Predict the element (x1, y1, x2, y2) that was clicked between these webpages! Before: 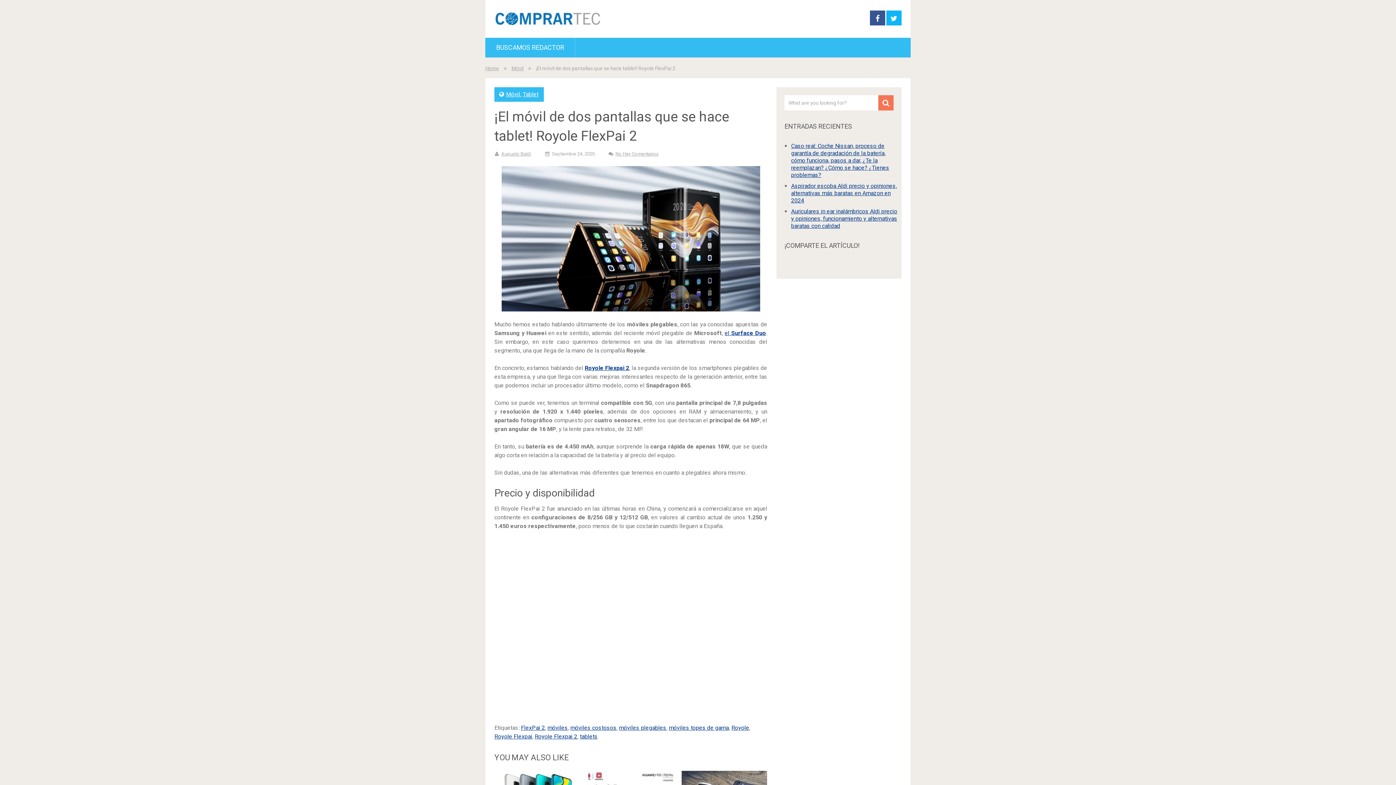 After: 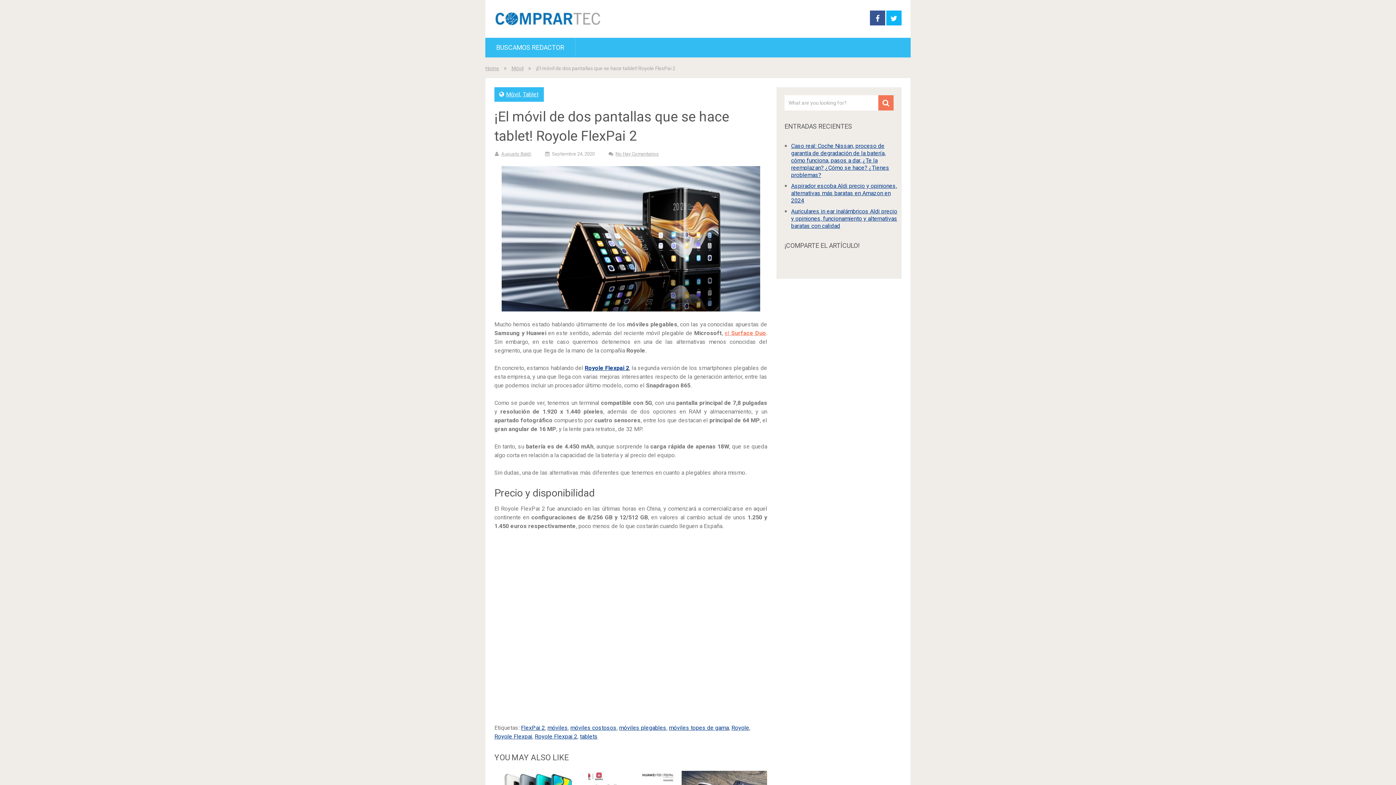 Action: label: el Surface Duo bbox: (724, 329, 766, 336)